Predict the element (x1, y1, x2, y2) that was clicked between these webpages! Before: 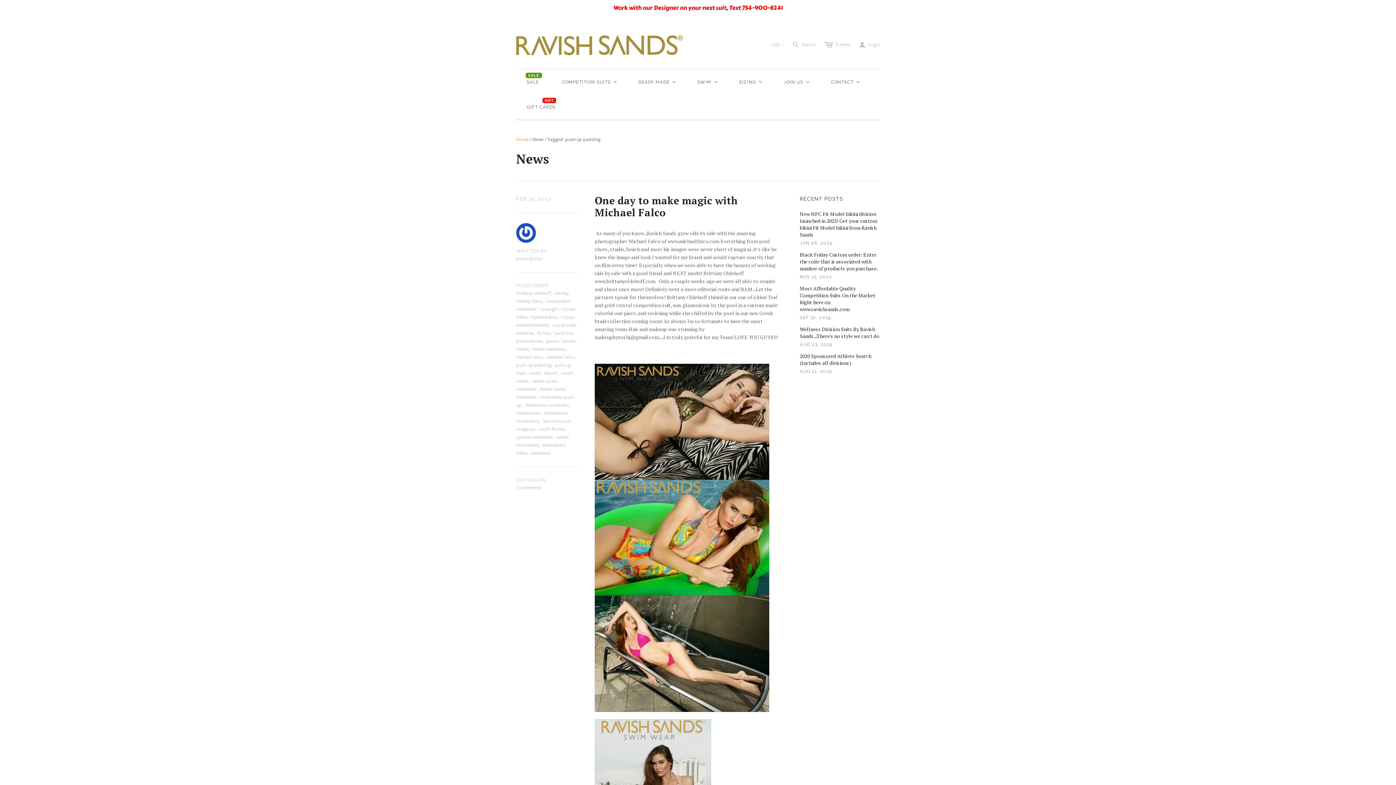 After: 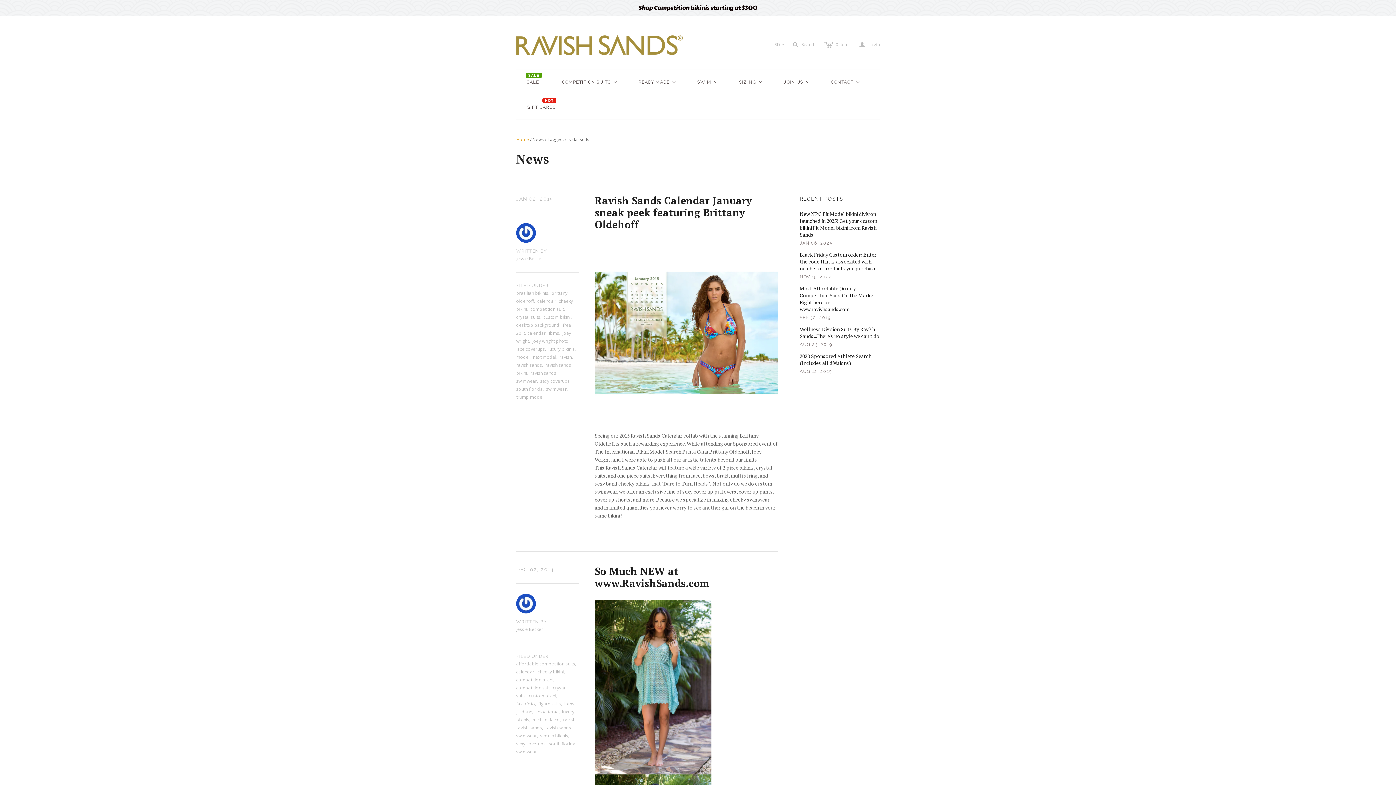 Action: label: crystal suits bbox: (552, 322, 576, 328)